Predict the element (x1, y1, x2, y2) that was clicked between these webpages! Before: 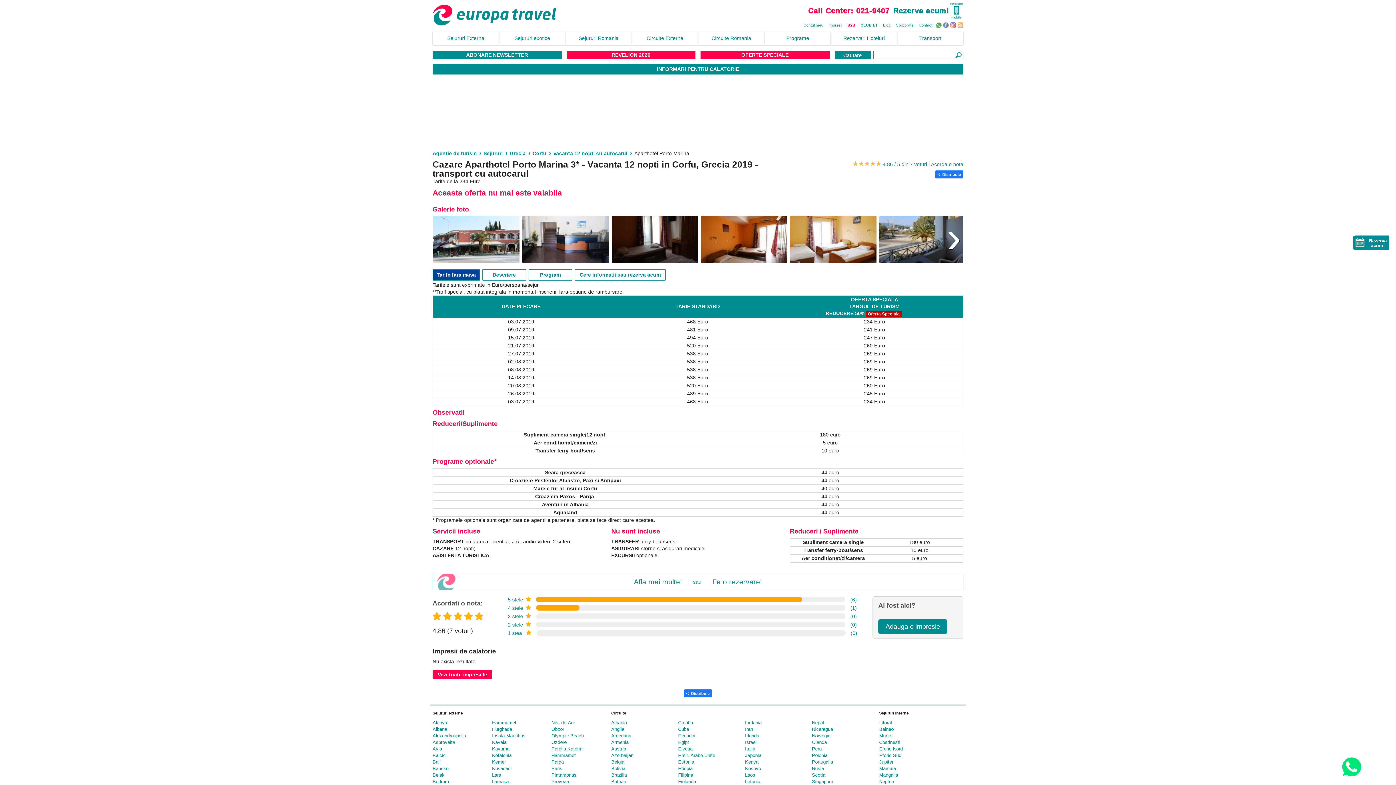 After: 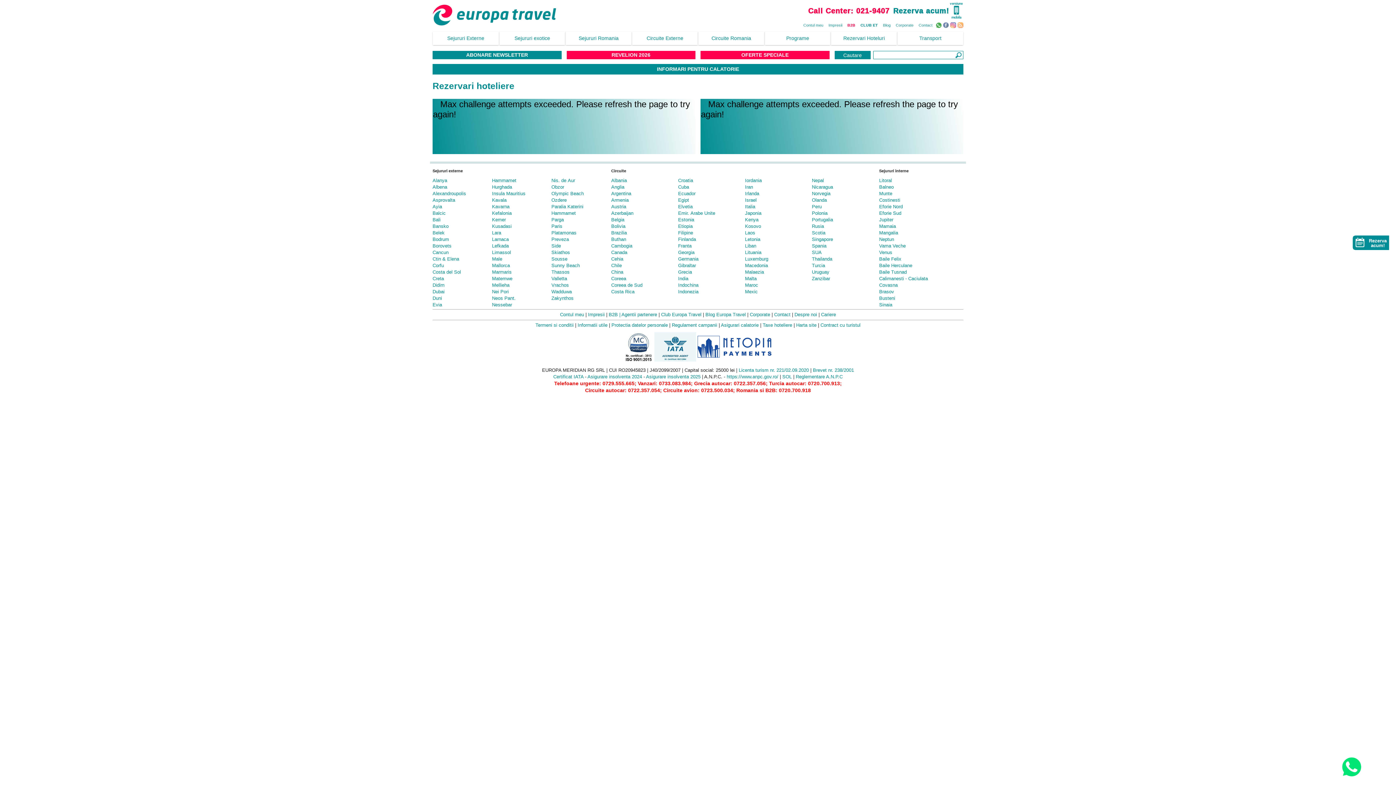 Action: label: Rezervari Hoteluri bbox: (831, 31, 897, 45)